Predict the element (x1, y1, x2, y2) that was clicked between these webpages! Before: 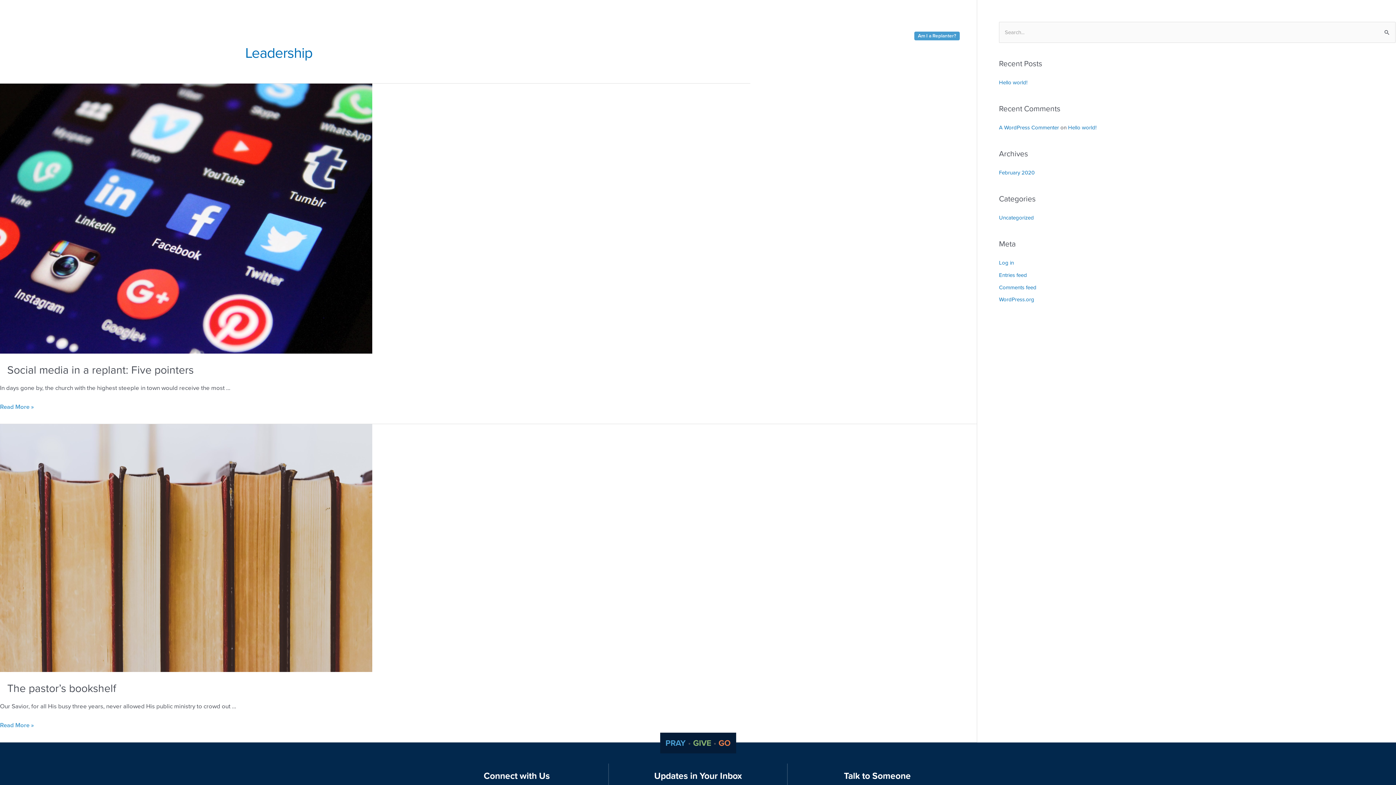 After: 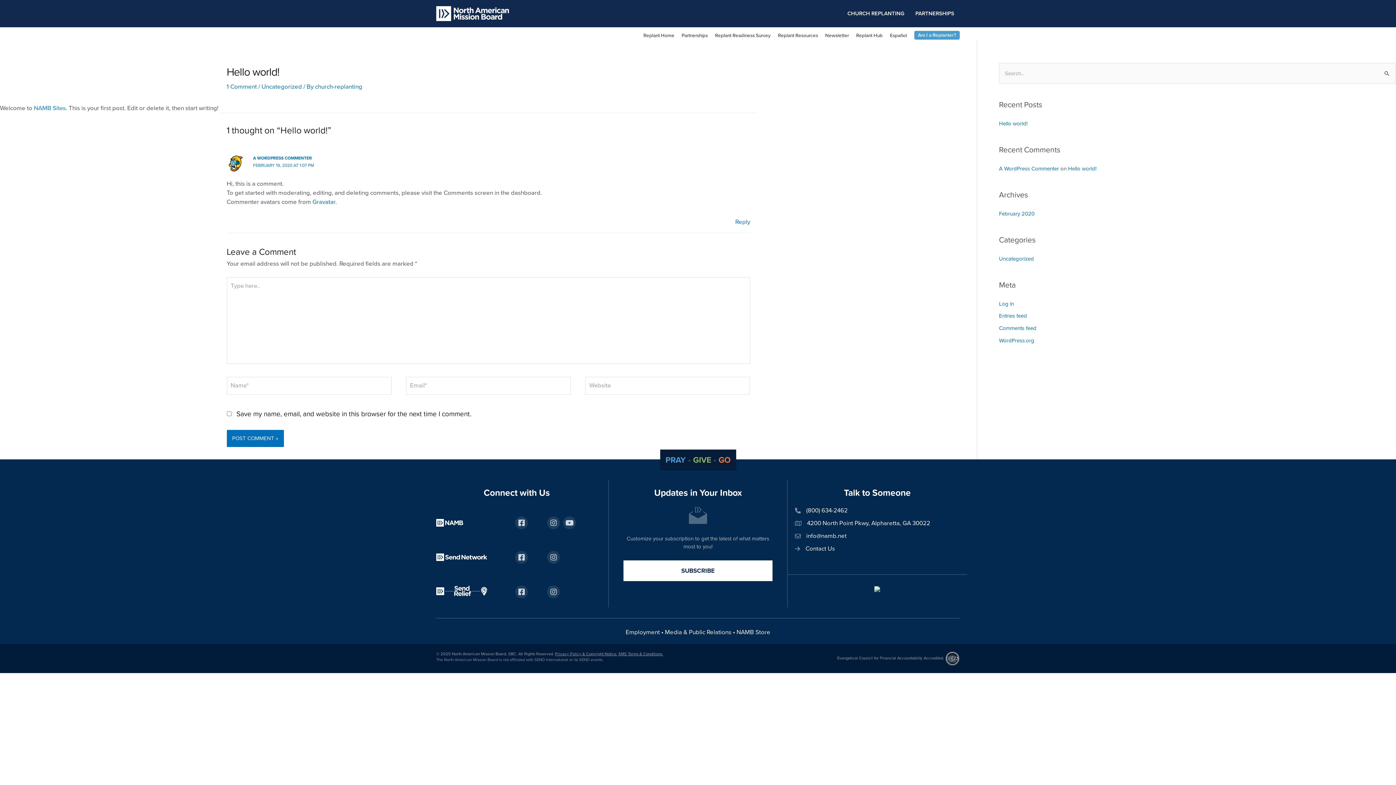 Action: bbox: (1068, 124, 1096, 130) label: Hello world!